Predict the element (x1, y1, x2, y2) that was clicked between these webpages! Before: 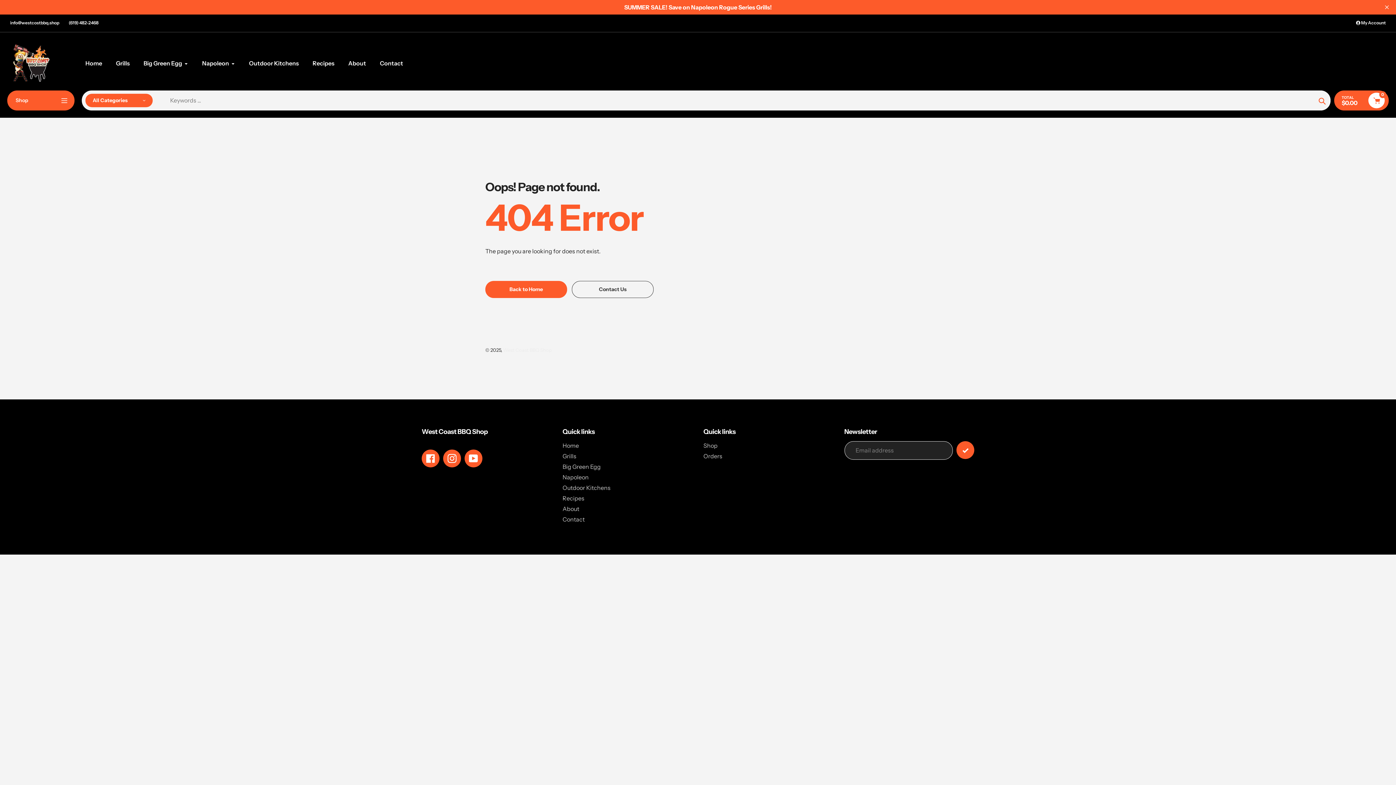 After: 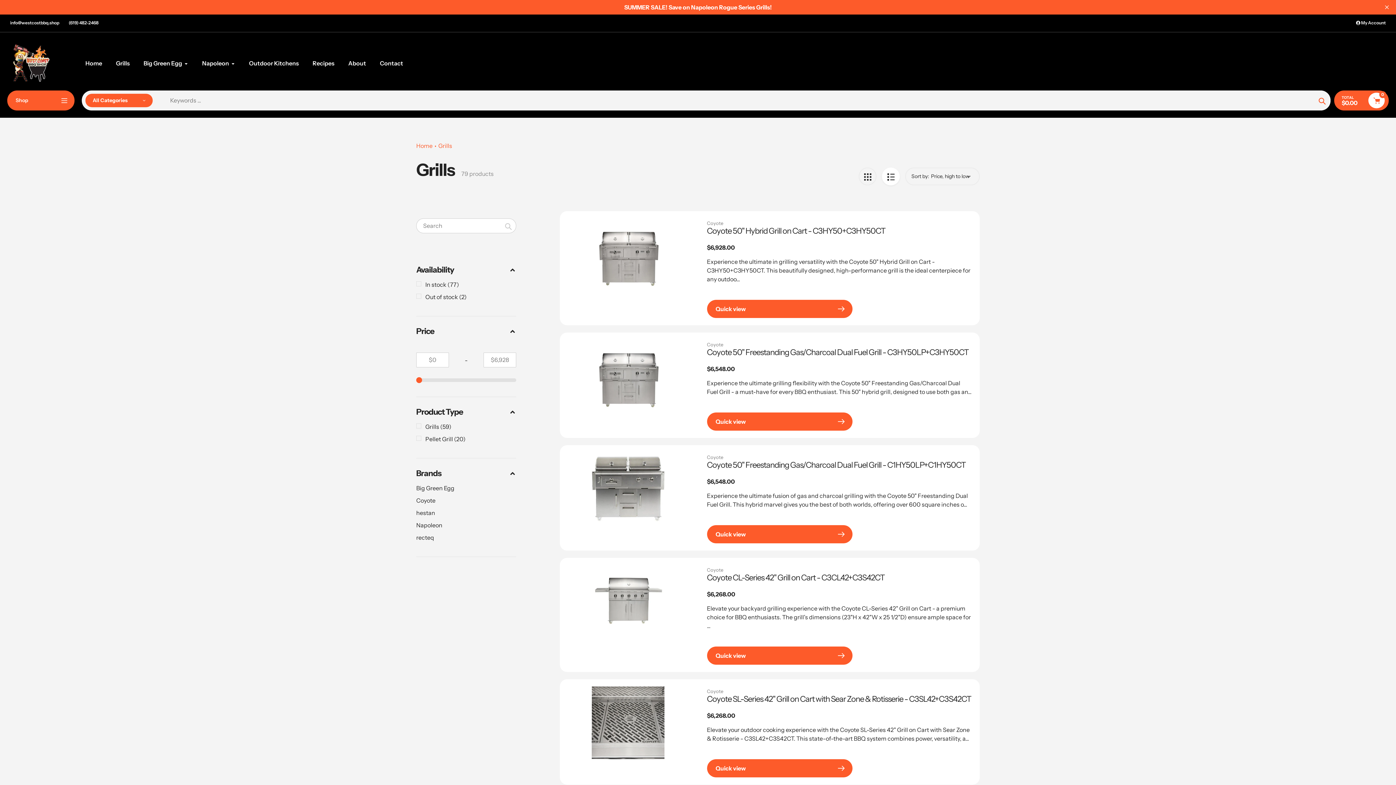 Action: bbox: (116, 58, 129, 67) label: Grills